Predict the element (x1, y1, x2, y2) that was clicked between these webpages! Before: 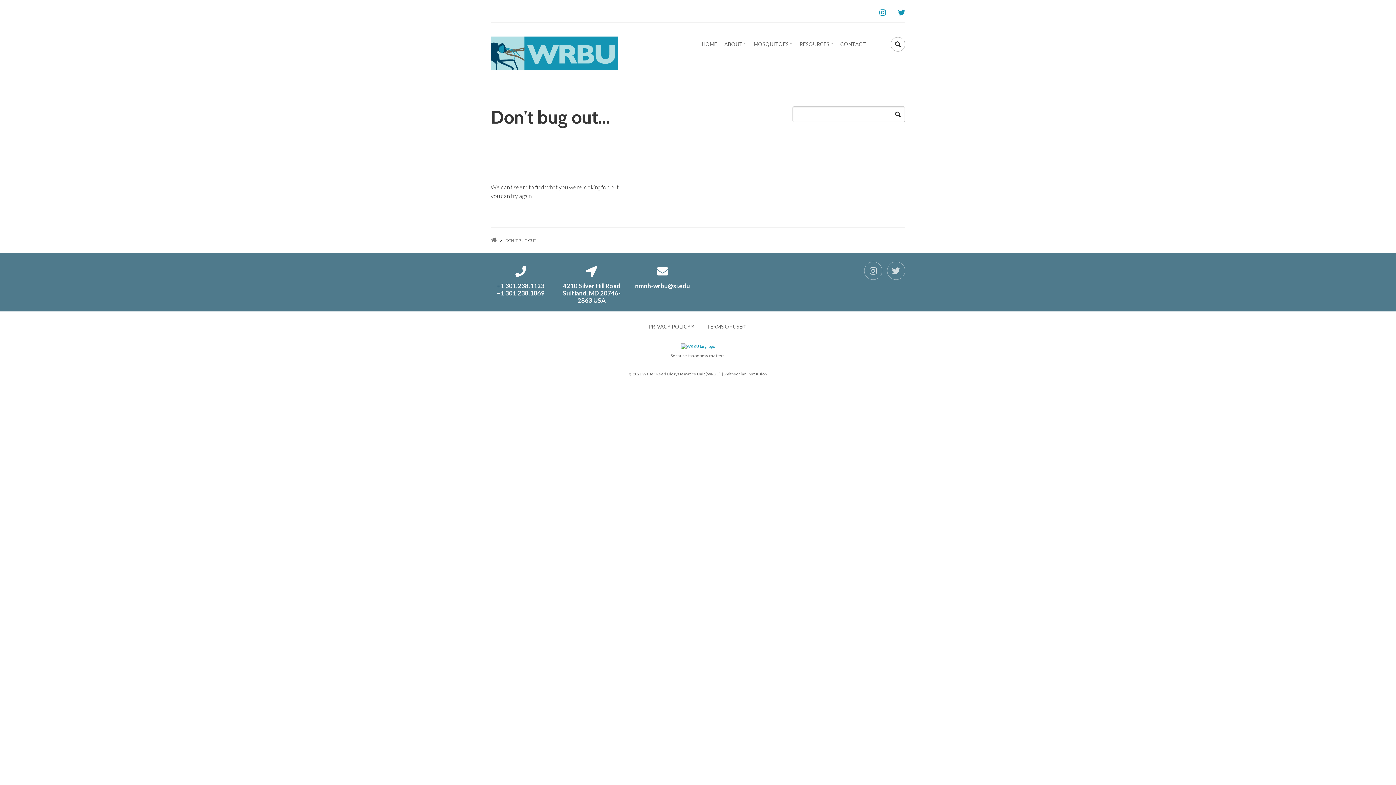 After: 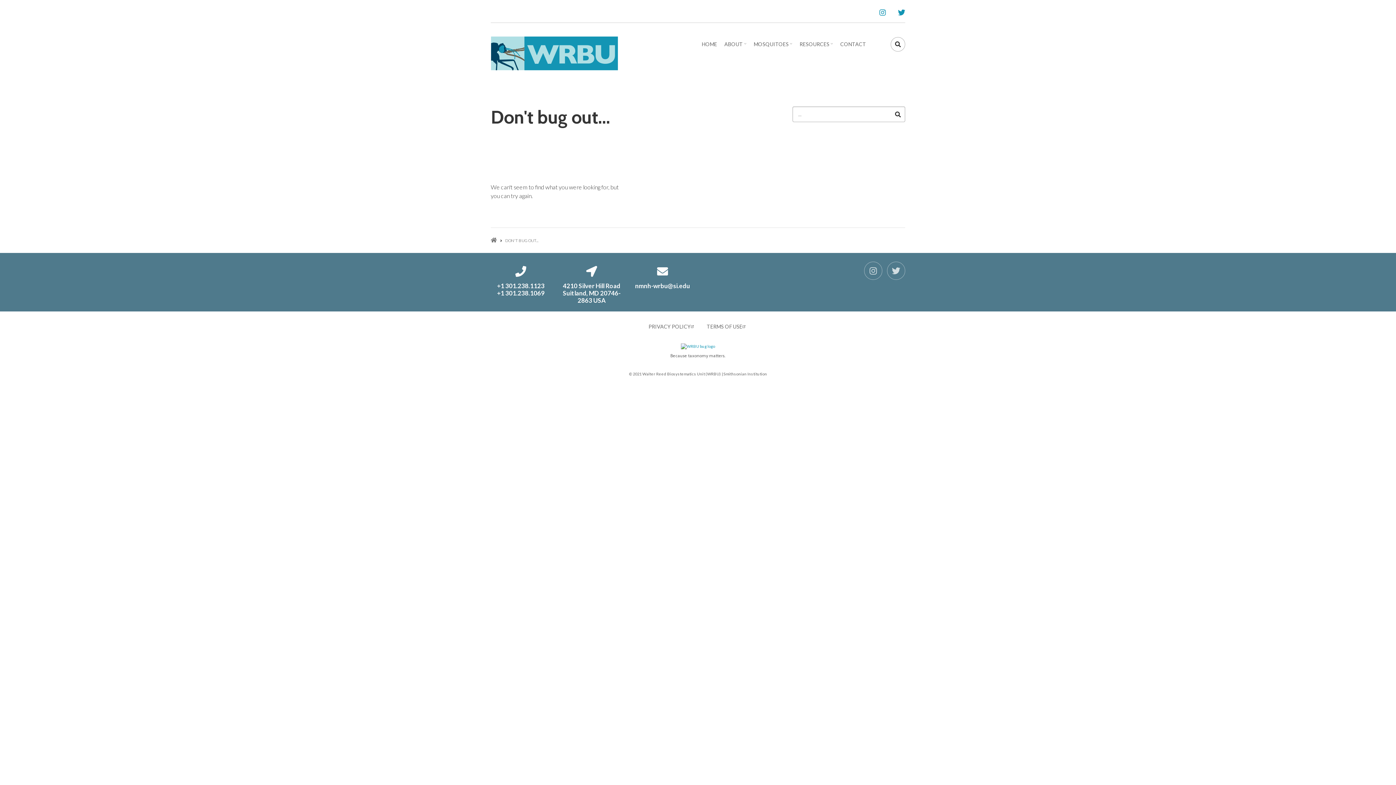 Action: label: ABOUT
» bbox: (720, 36, 750, 52)